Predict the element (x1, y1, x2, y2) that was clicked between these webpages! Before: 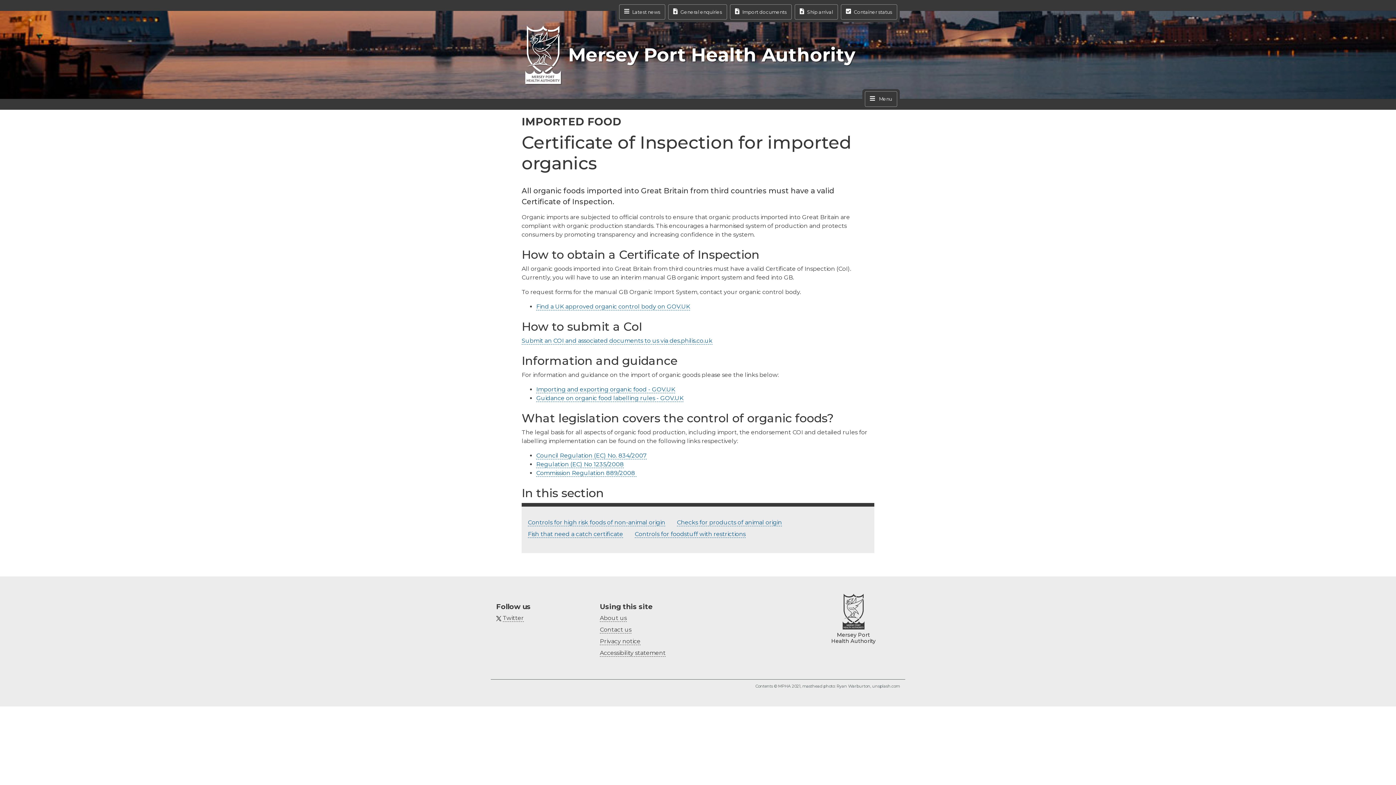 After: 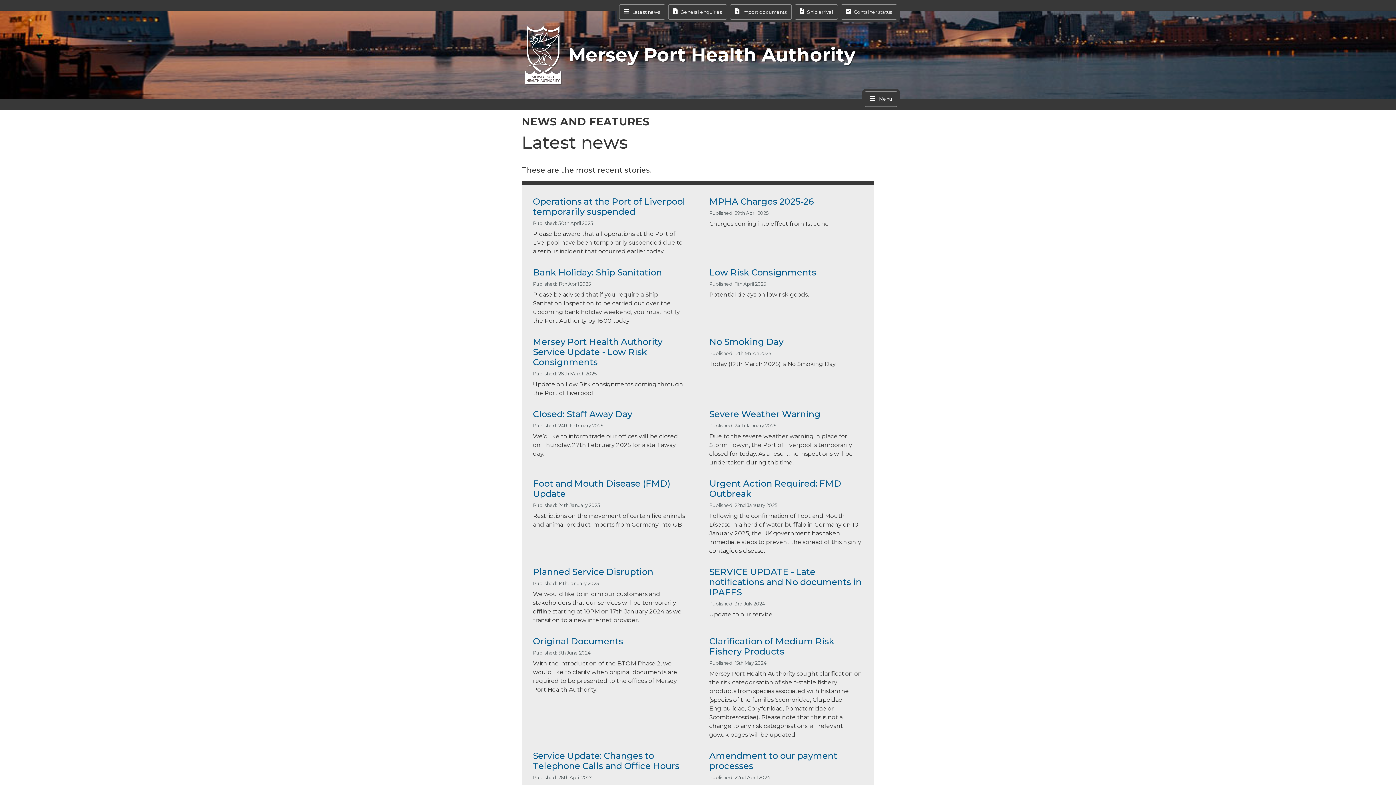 Action: bbox: (619, 4, 665, 19) label: Latest news